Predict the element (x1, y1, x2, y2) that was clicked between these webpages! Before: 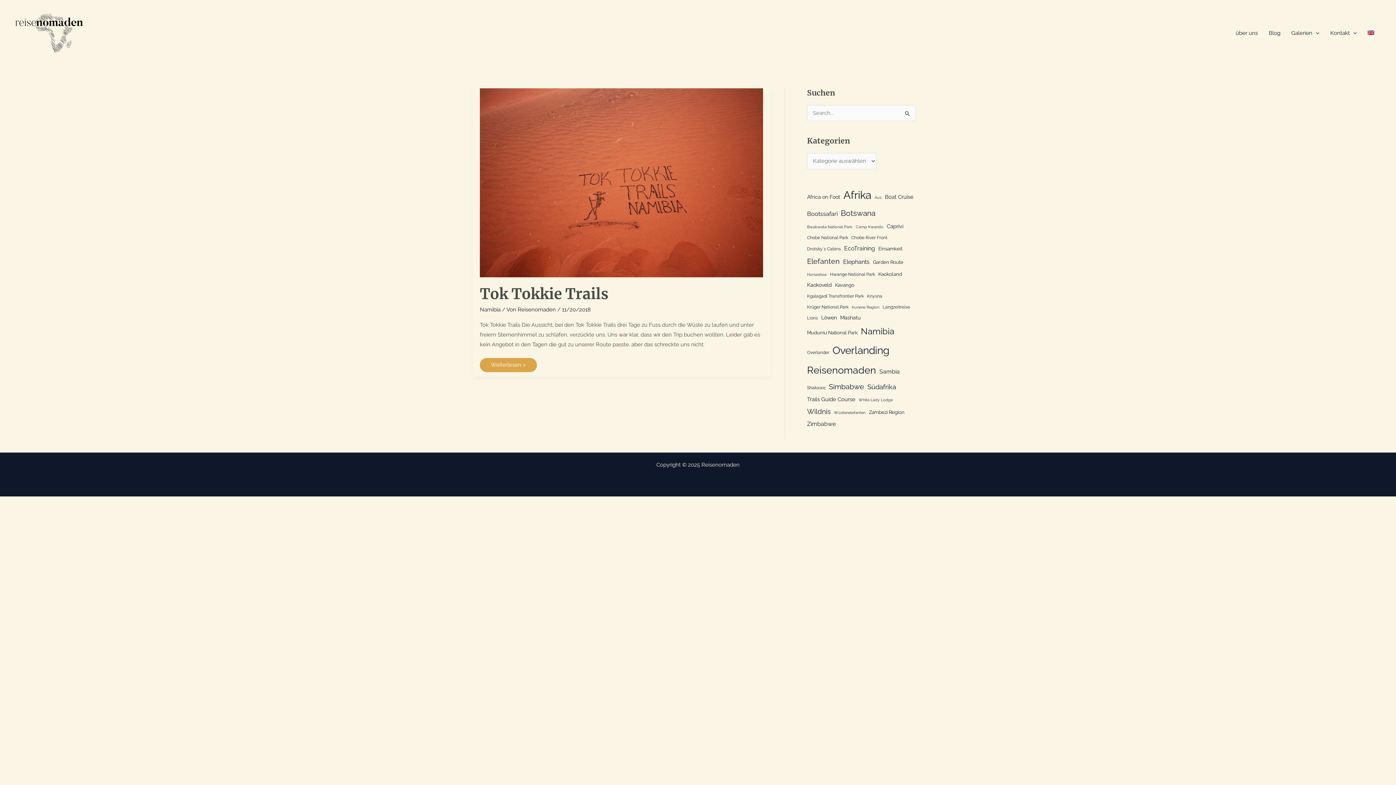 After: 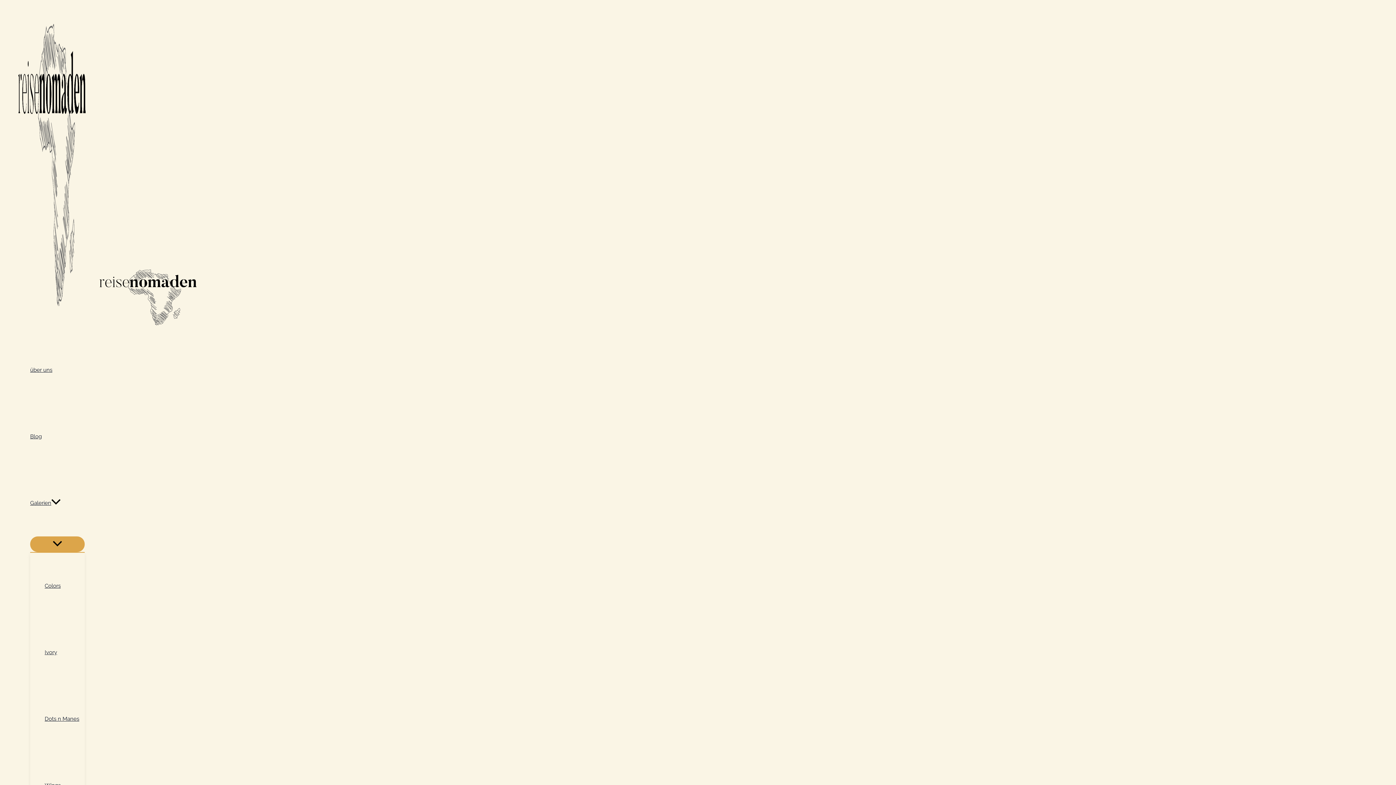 Action: label: Namibia (35 Einträge) bbox: (861, 323, 894, 340)